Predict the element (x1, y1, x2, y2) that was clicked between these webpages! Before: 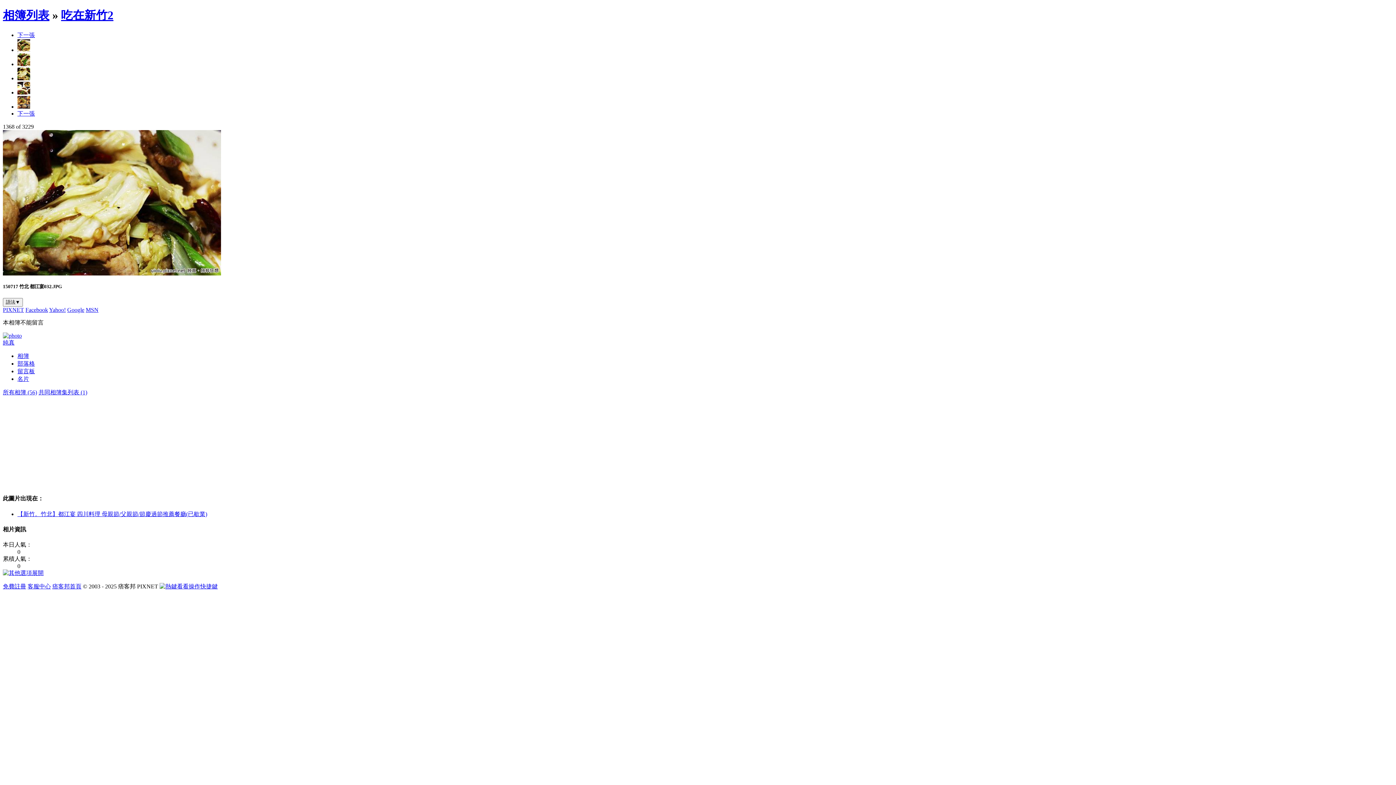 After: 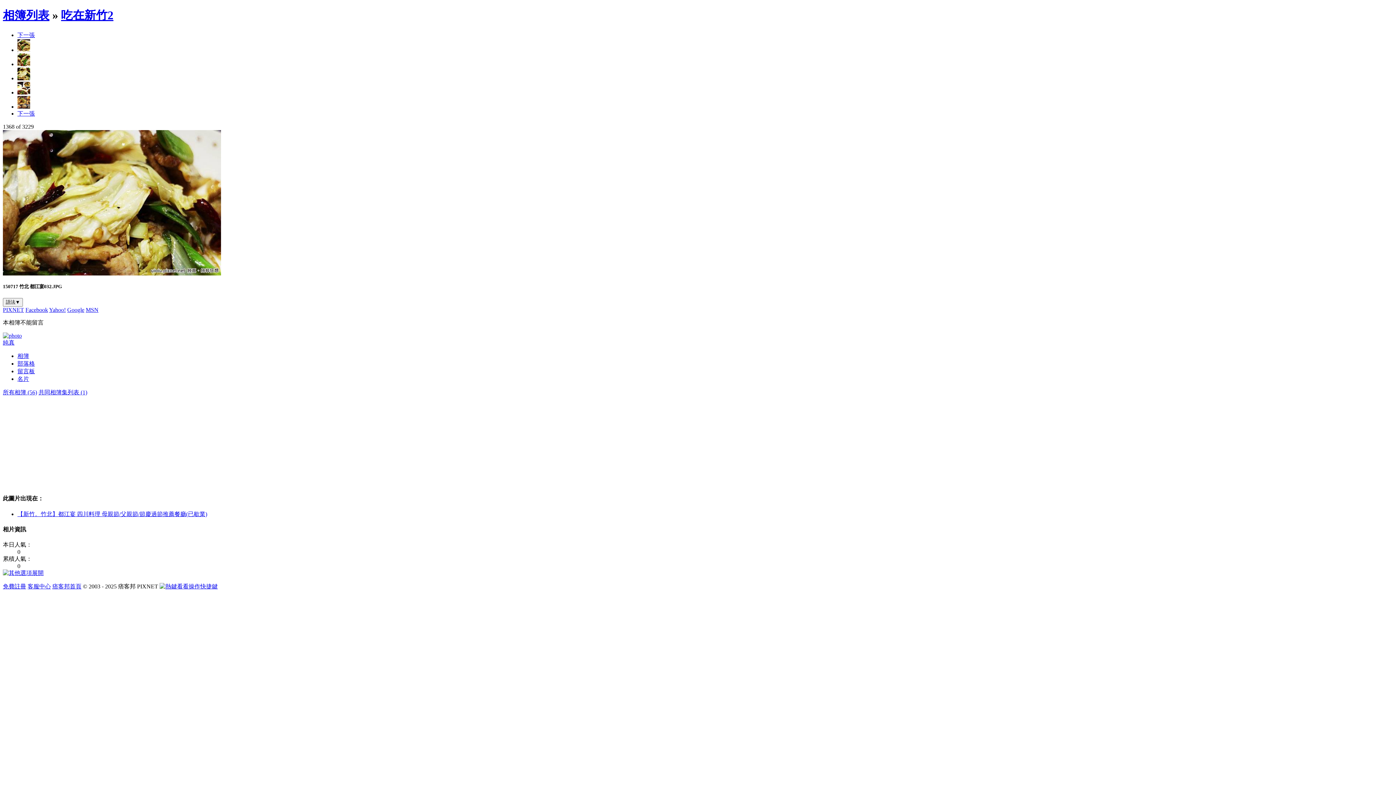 Action: label: 下一張 bbox: (17, 31, 34, 38)